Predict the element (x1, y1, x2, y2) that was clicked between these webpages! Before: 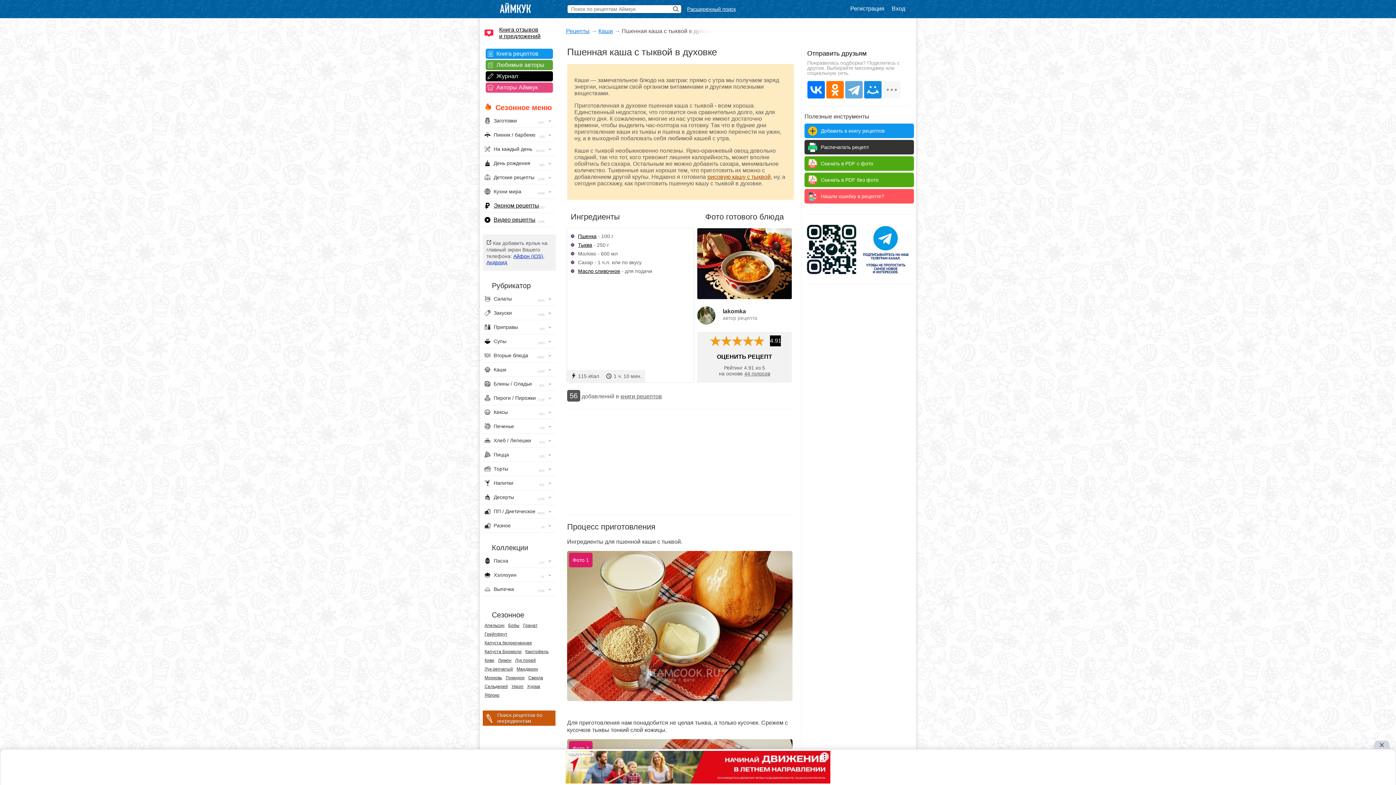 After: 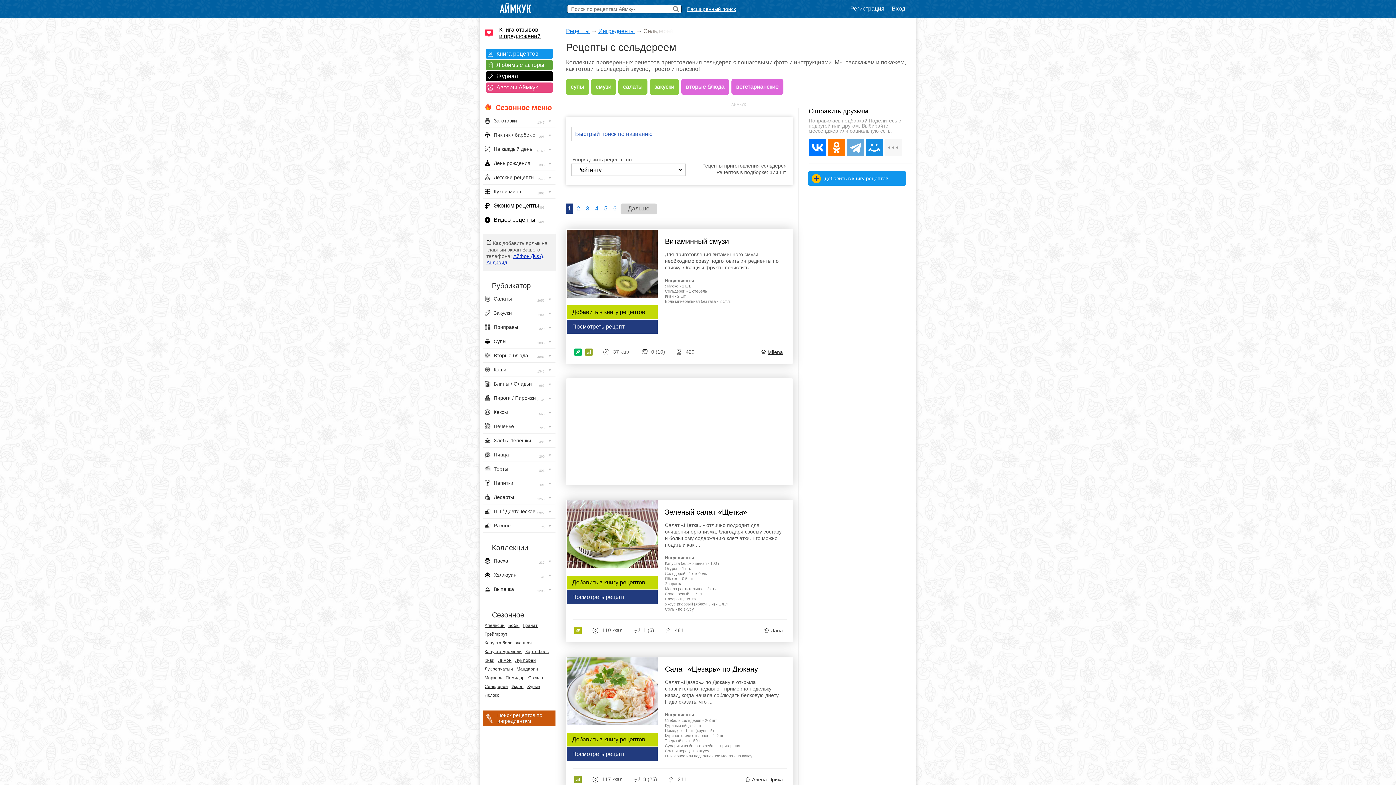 Action: label: Сельдерей bbox: (484, 684, 508, 689)